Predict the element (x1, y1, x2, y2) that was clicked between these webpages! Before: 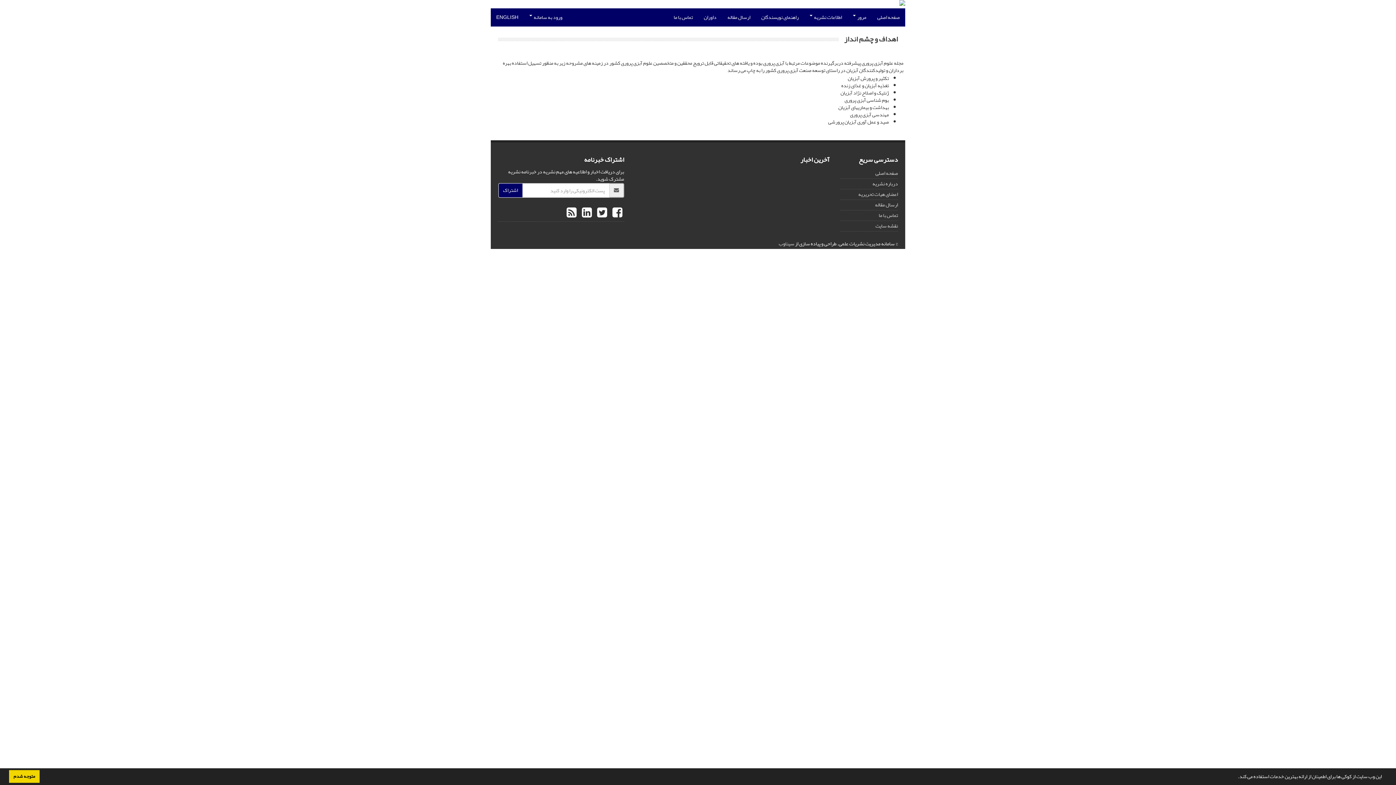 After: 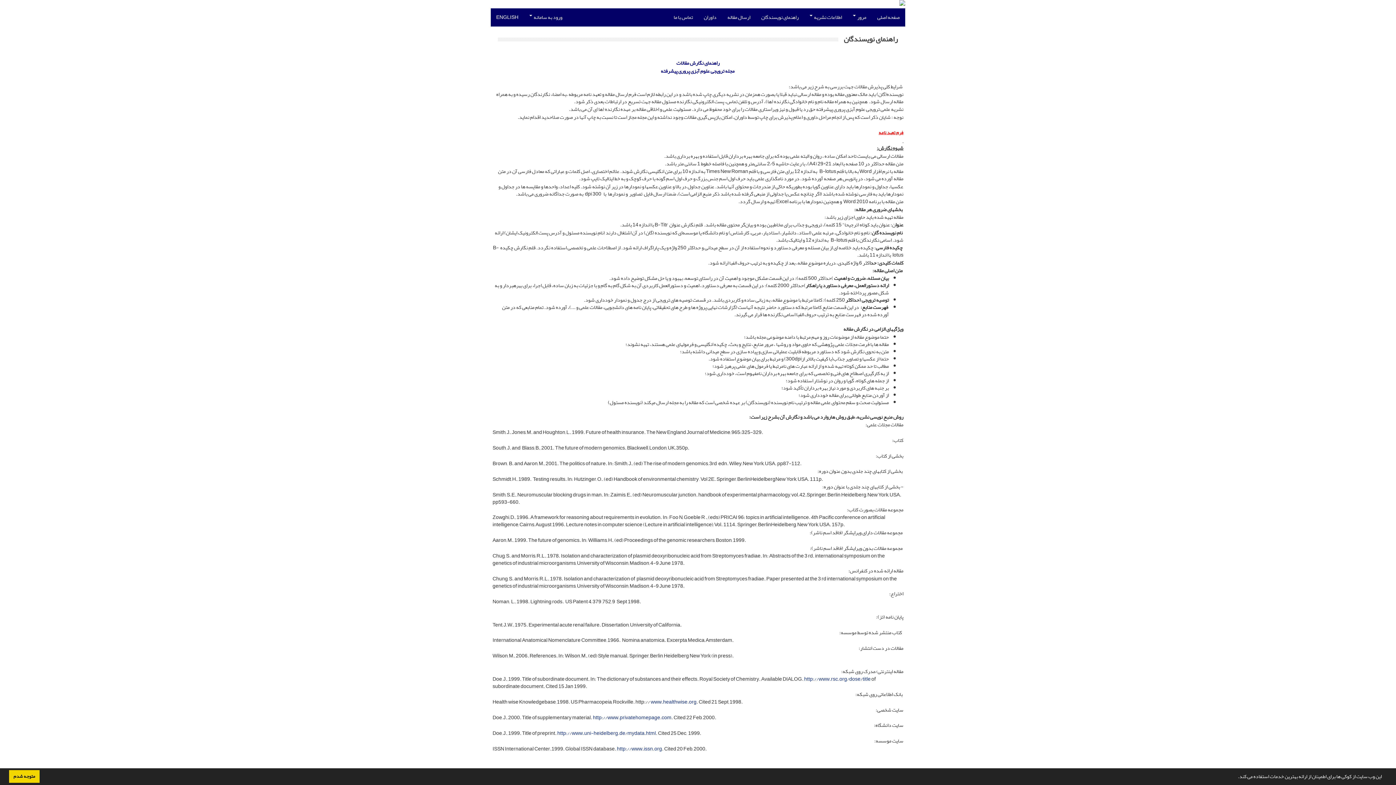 Action: label: راهنمای نویسندگان bbox: (756, 8, 804, 26)